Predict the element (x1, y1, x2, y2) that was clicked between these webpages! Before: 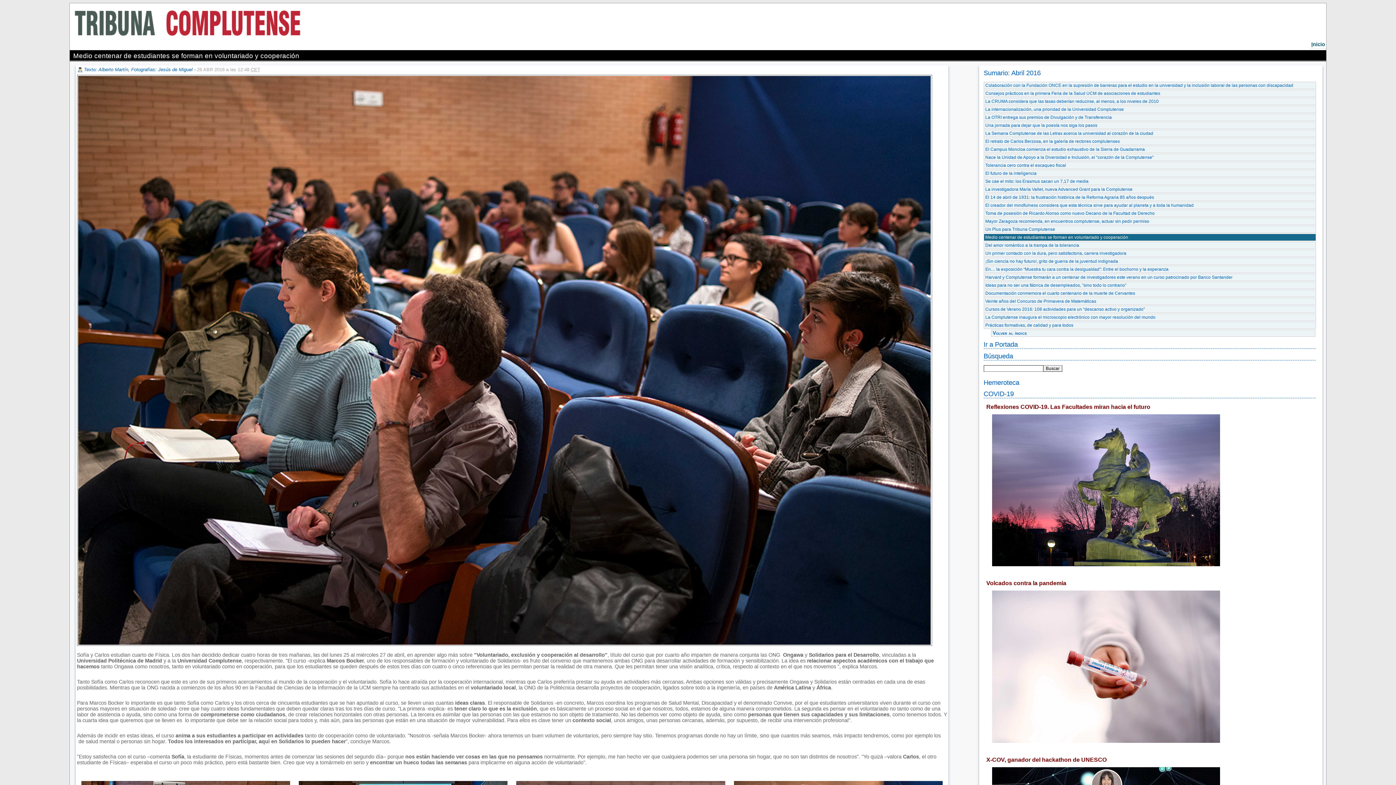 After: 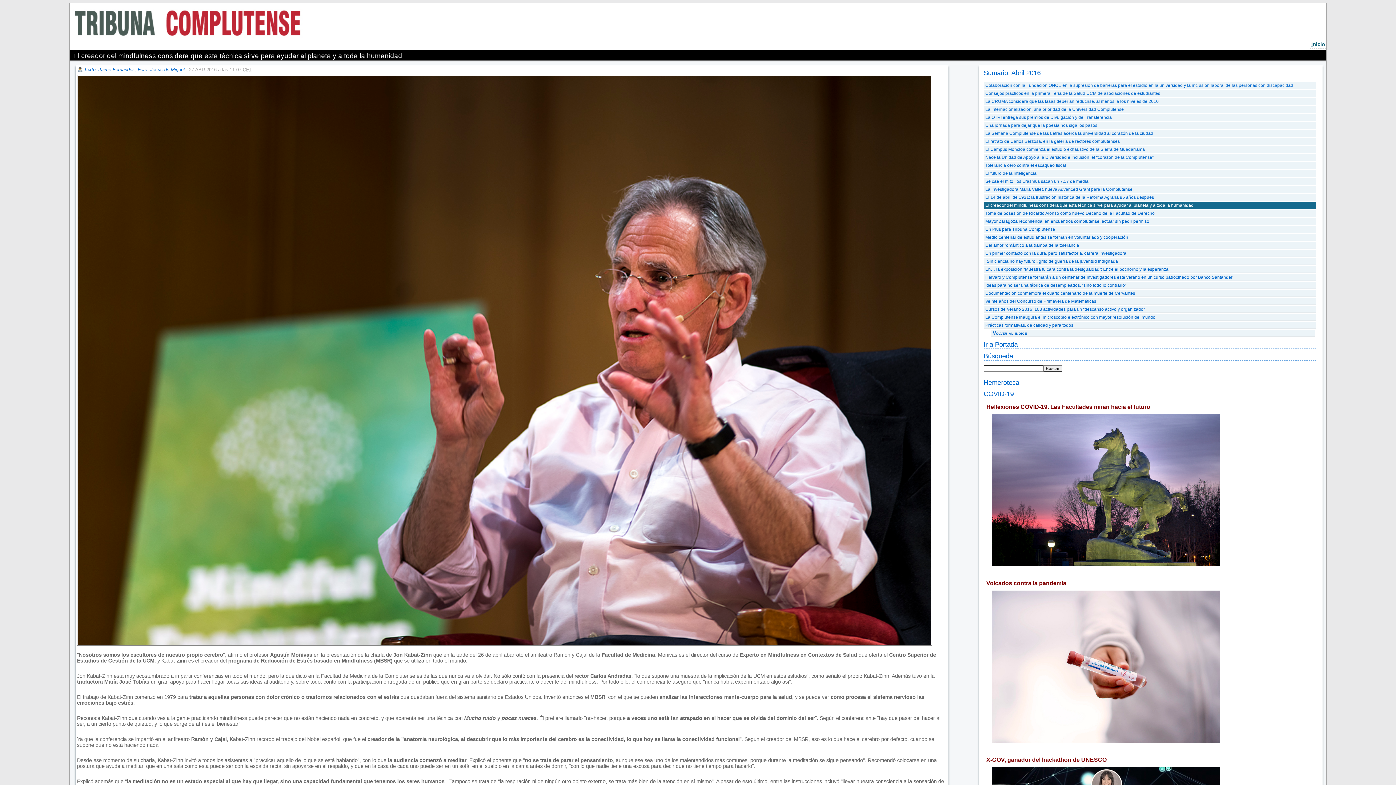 Action: bbox: (983, 201, 1316, 208) label: El creador del mindfulness considera que esta técnica sirve para ayudar al planeta y a toda la humanidad